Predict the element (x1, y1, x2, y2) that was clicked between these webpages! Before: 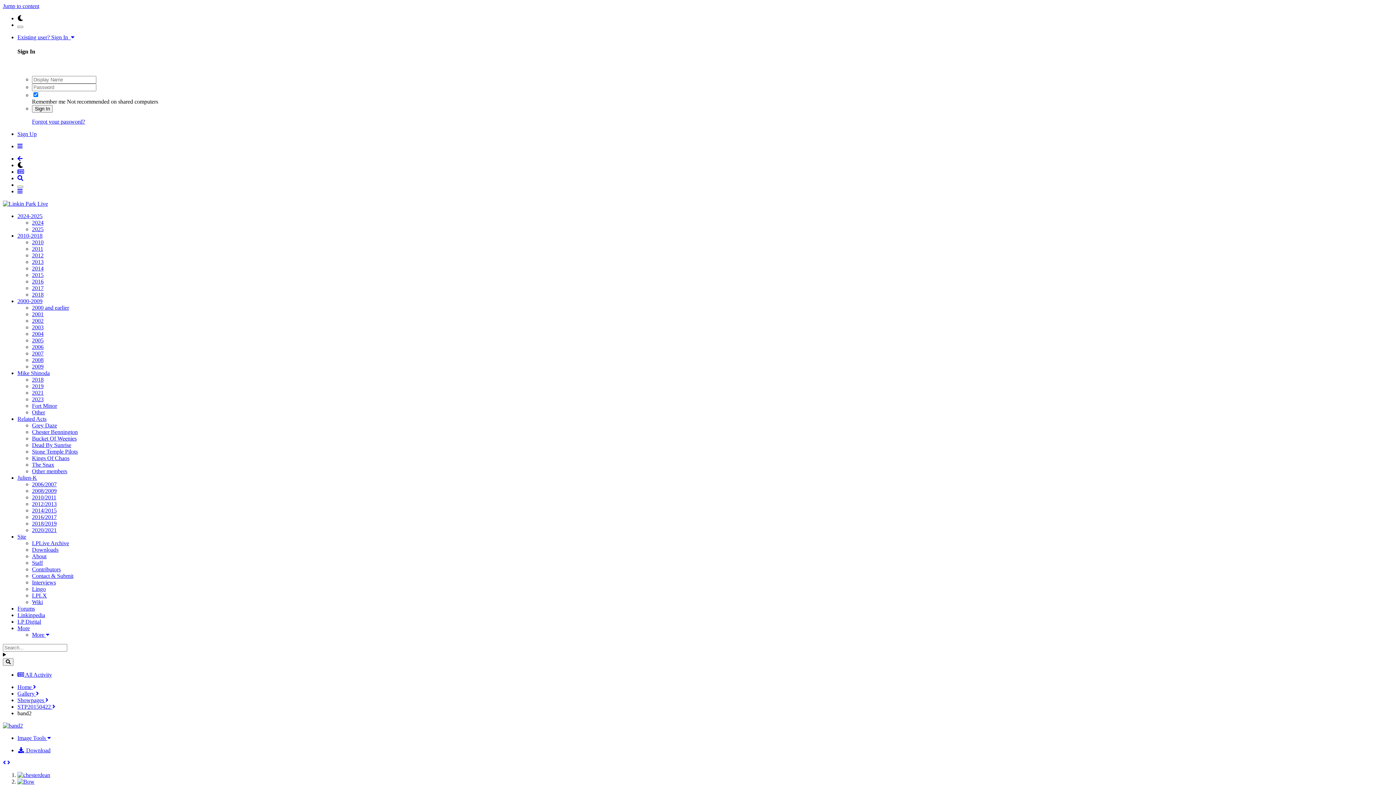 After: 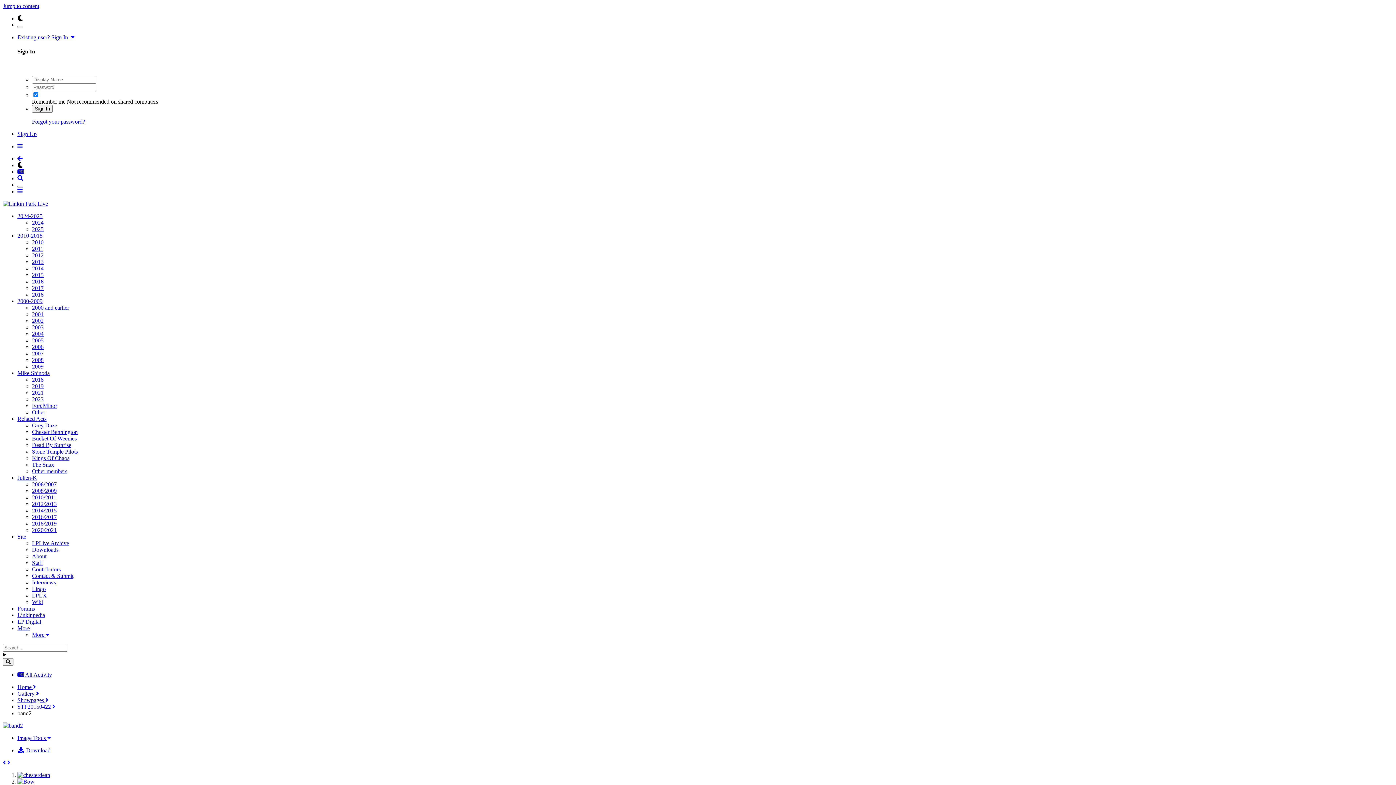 Action: bbox: (32, 278, 43, 284) label: 2016